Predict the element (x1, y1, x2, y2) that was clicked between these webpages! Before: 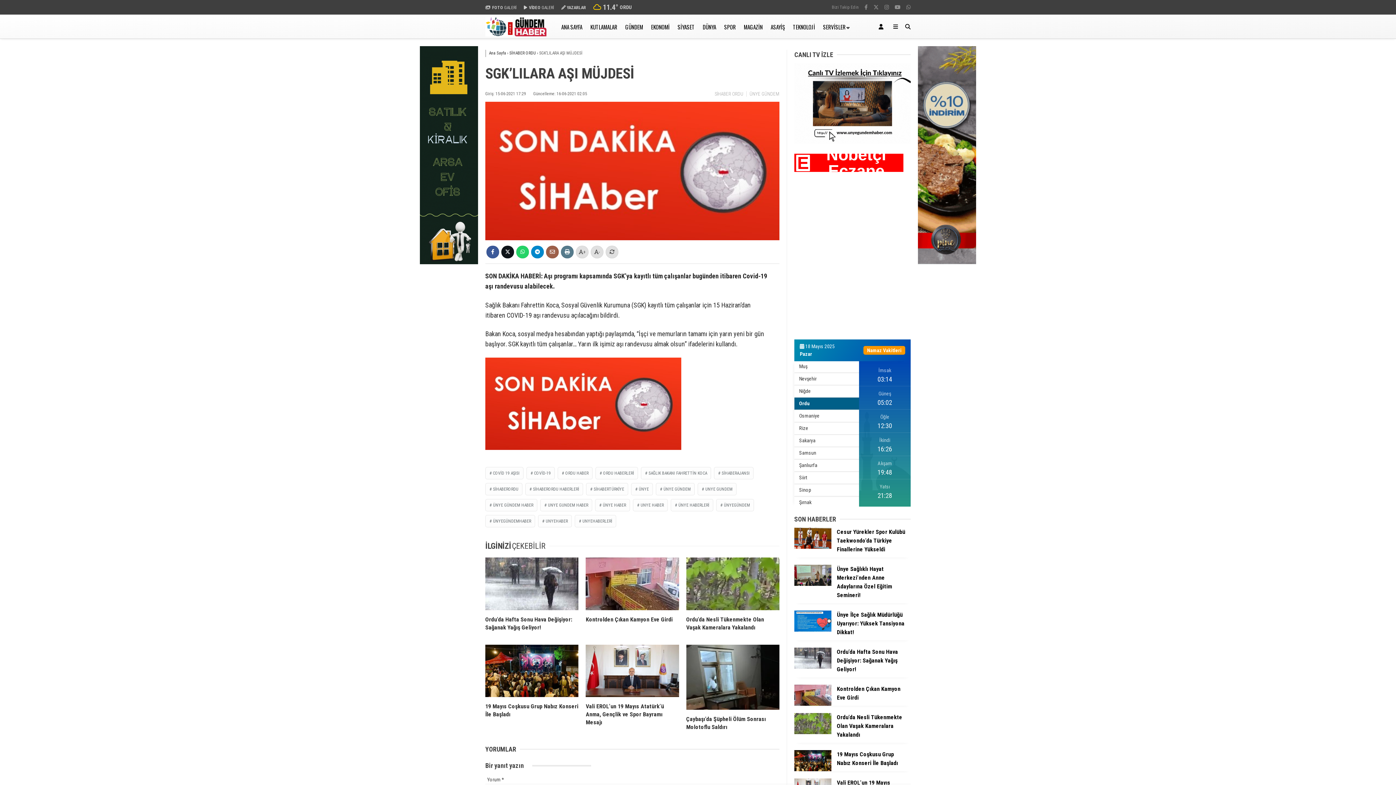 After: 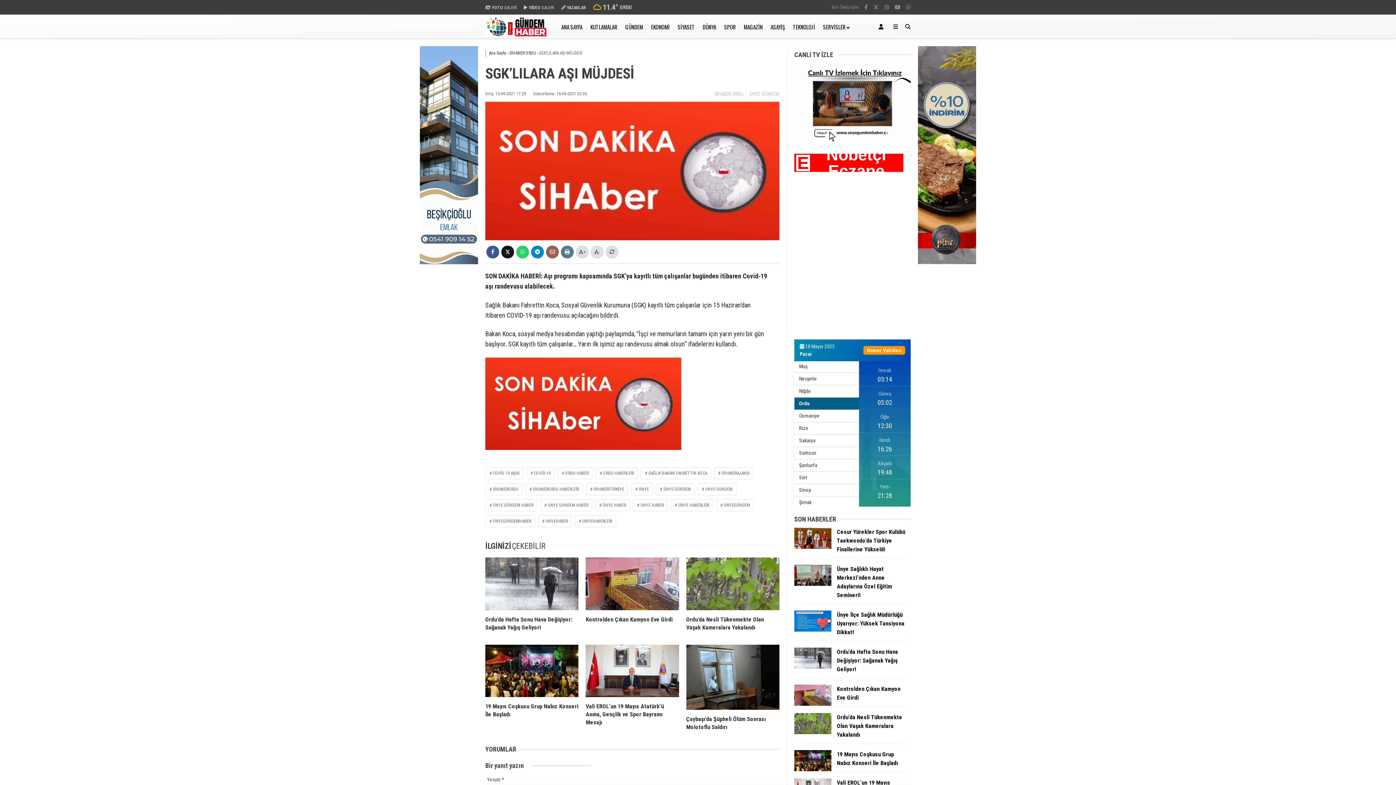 Action: bbox: (873, 4, 878, 10)